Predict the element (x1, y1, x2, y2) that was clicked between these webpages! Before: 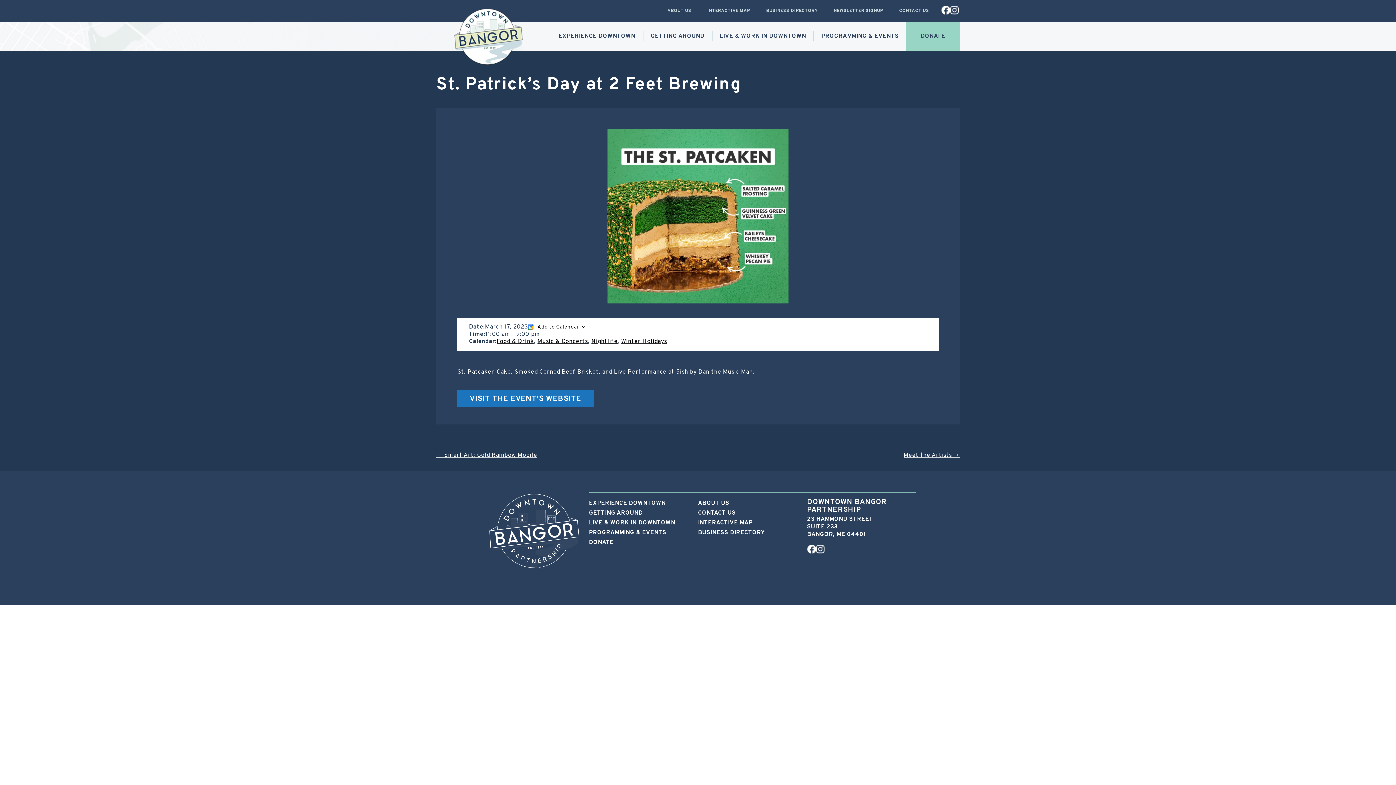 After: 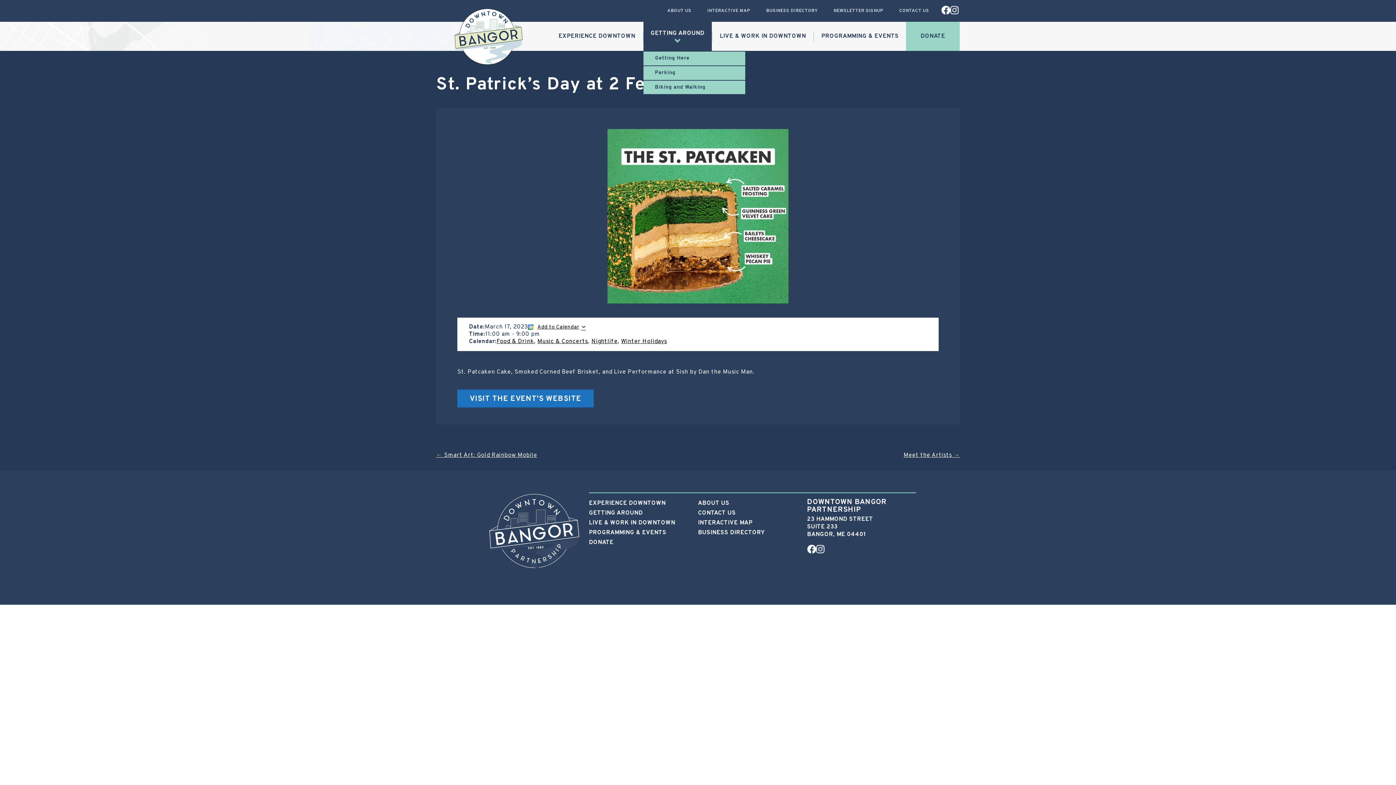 Action: bbox: (643, 21, 711, 50) label: GETTING AROUND